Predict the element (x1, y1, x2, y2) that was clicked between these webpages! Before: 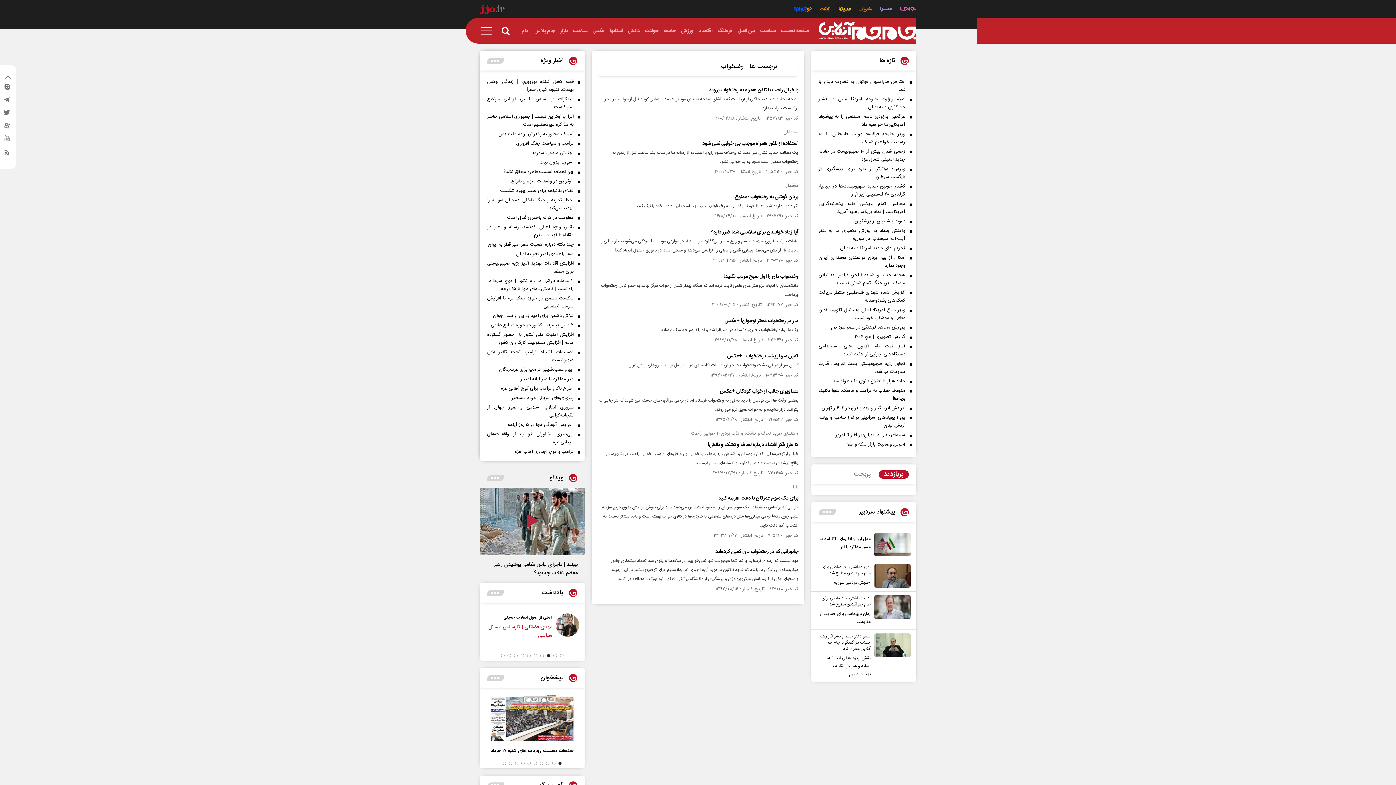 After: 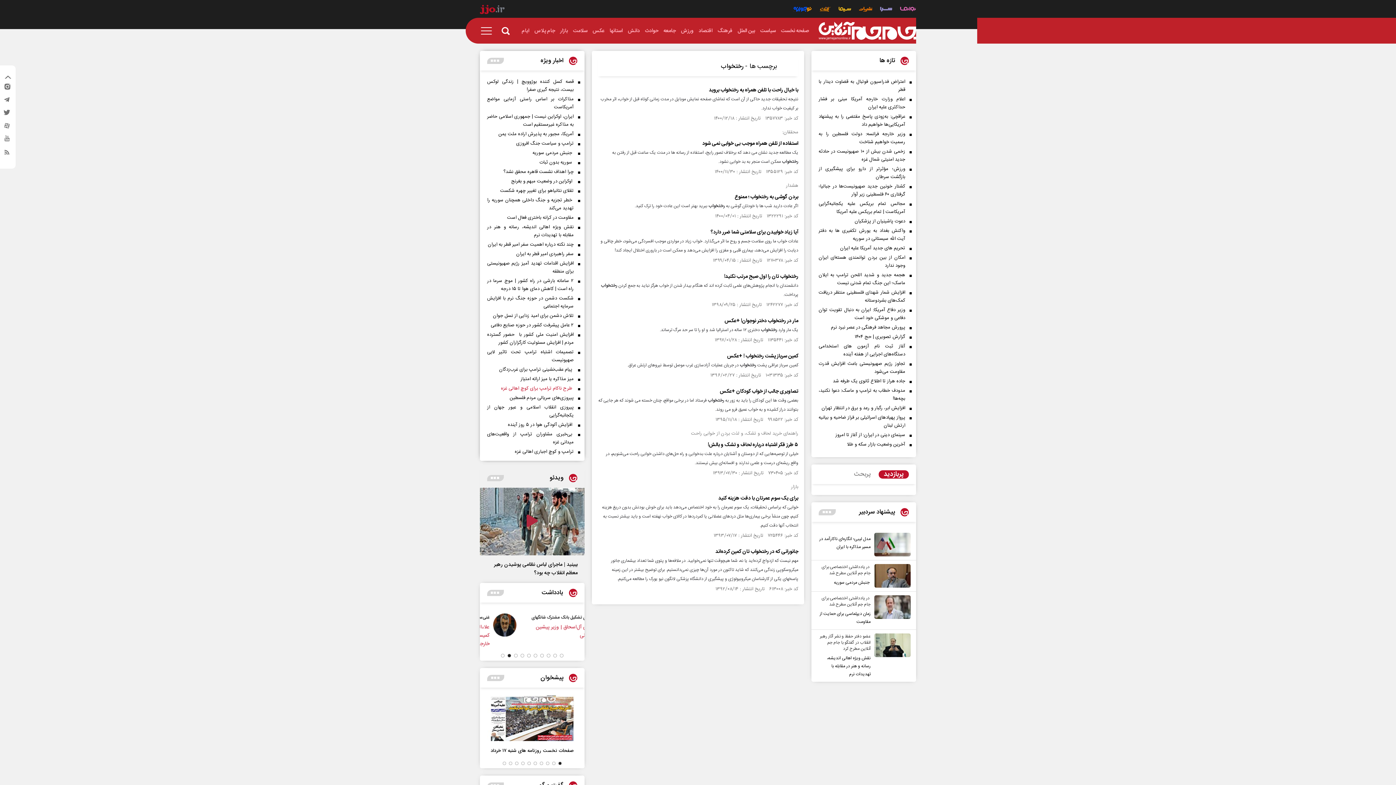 Action: bbox: (487, 384, 581, 392) label:  طرح ناکام ترامپ برای کوچ اهالی غزه